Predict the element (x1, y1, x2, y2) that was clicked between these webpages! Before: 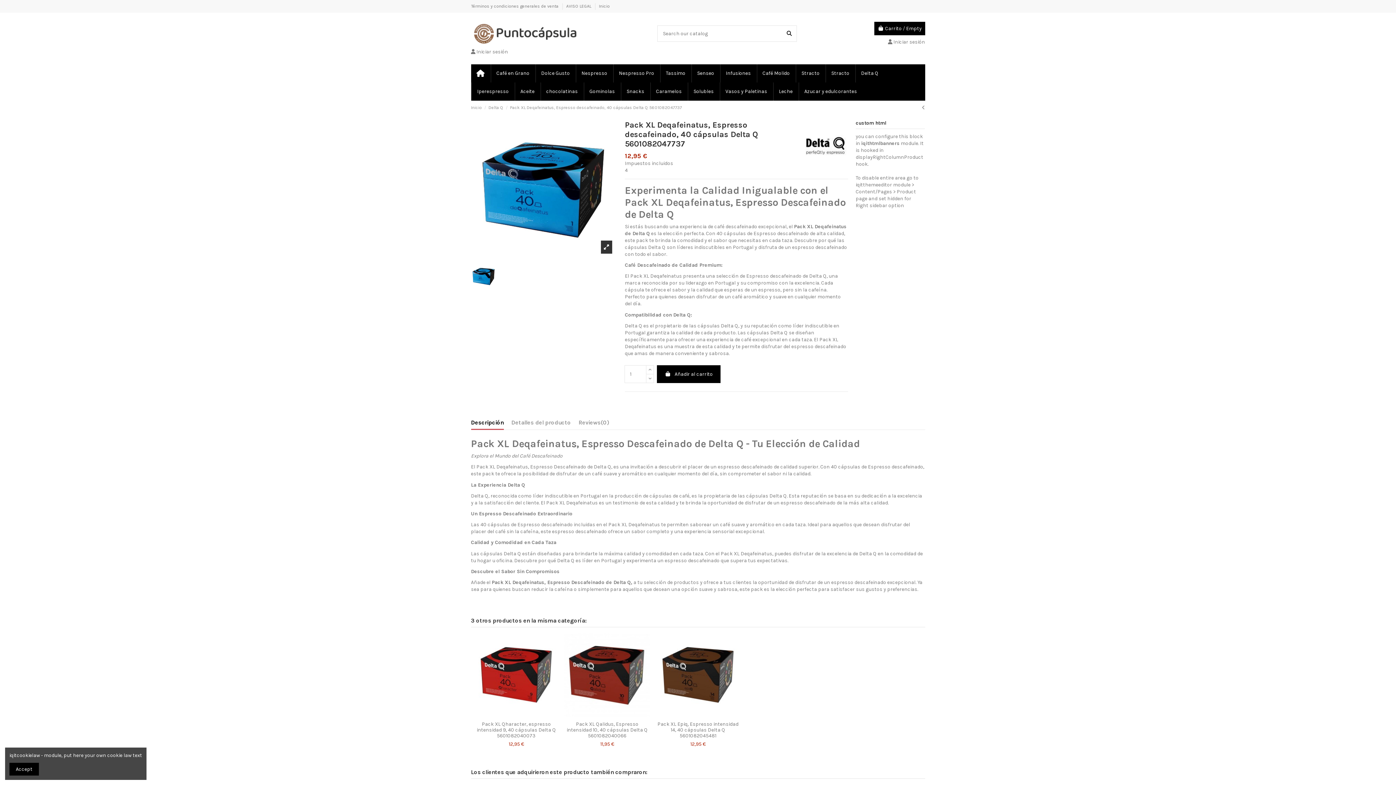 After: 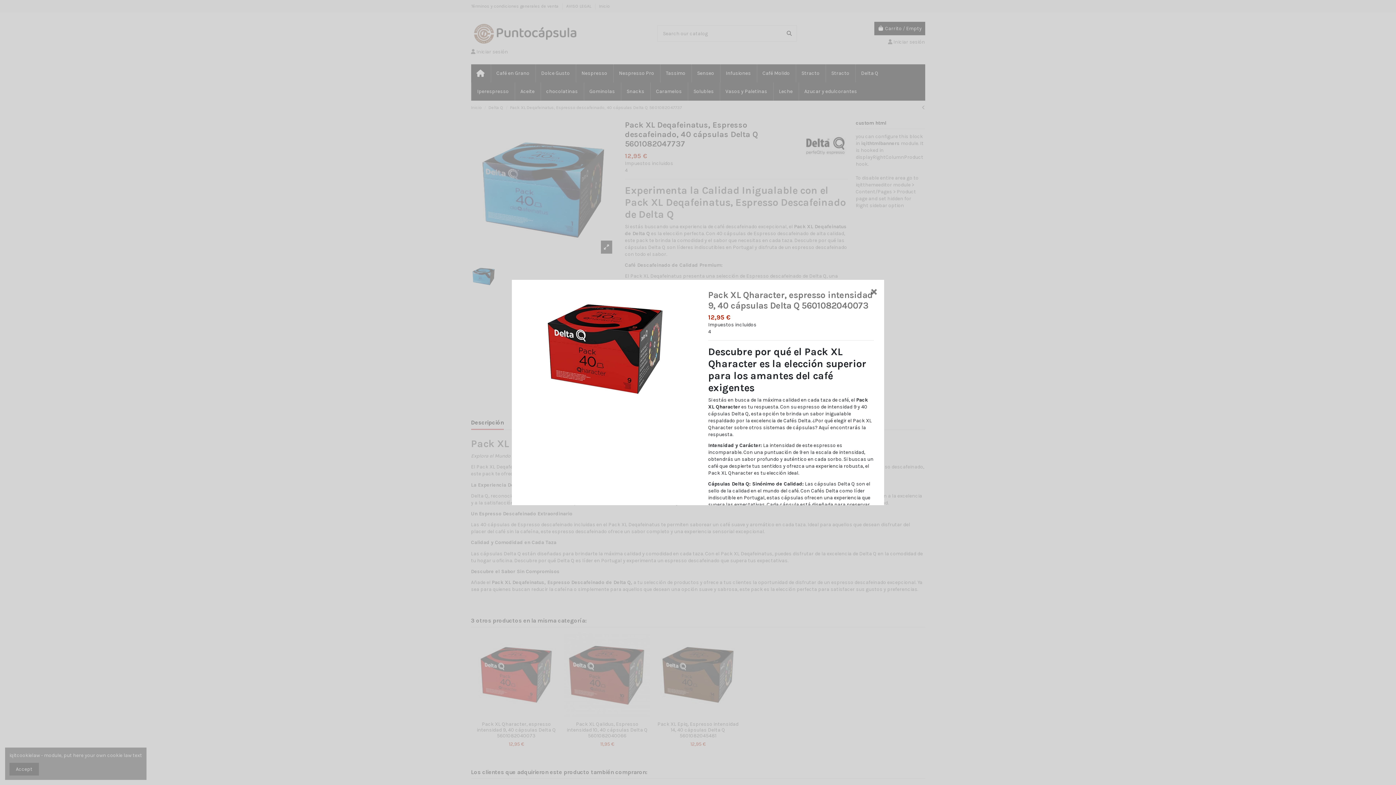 Action: bbox: (511, 710, 521, 720)